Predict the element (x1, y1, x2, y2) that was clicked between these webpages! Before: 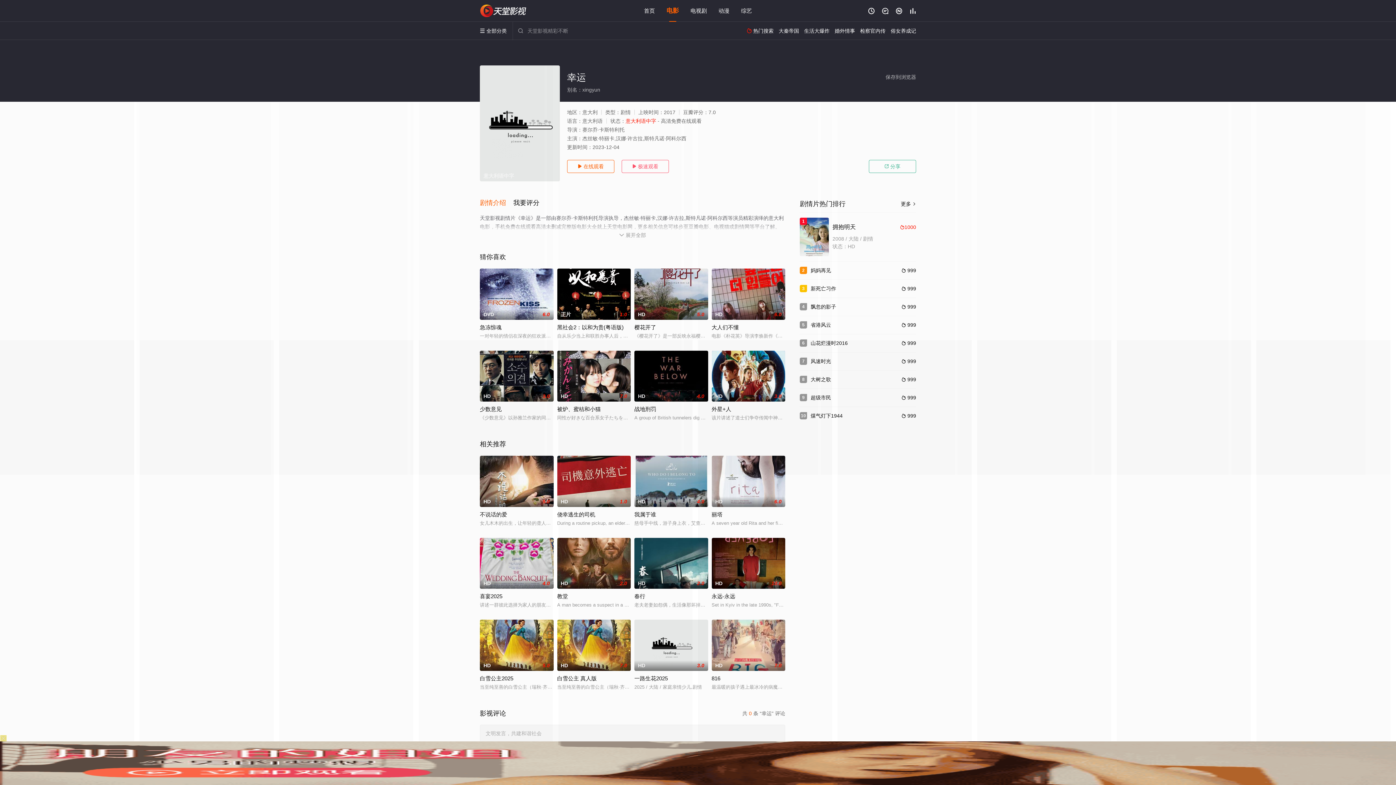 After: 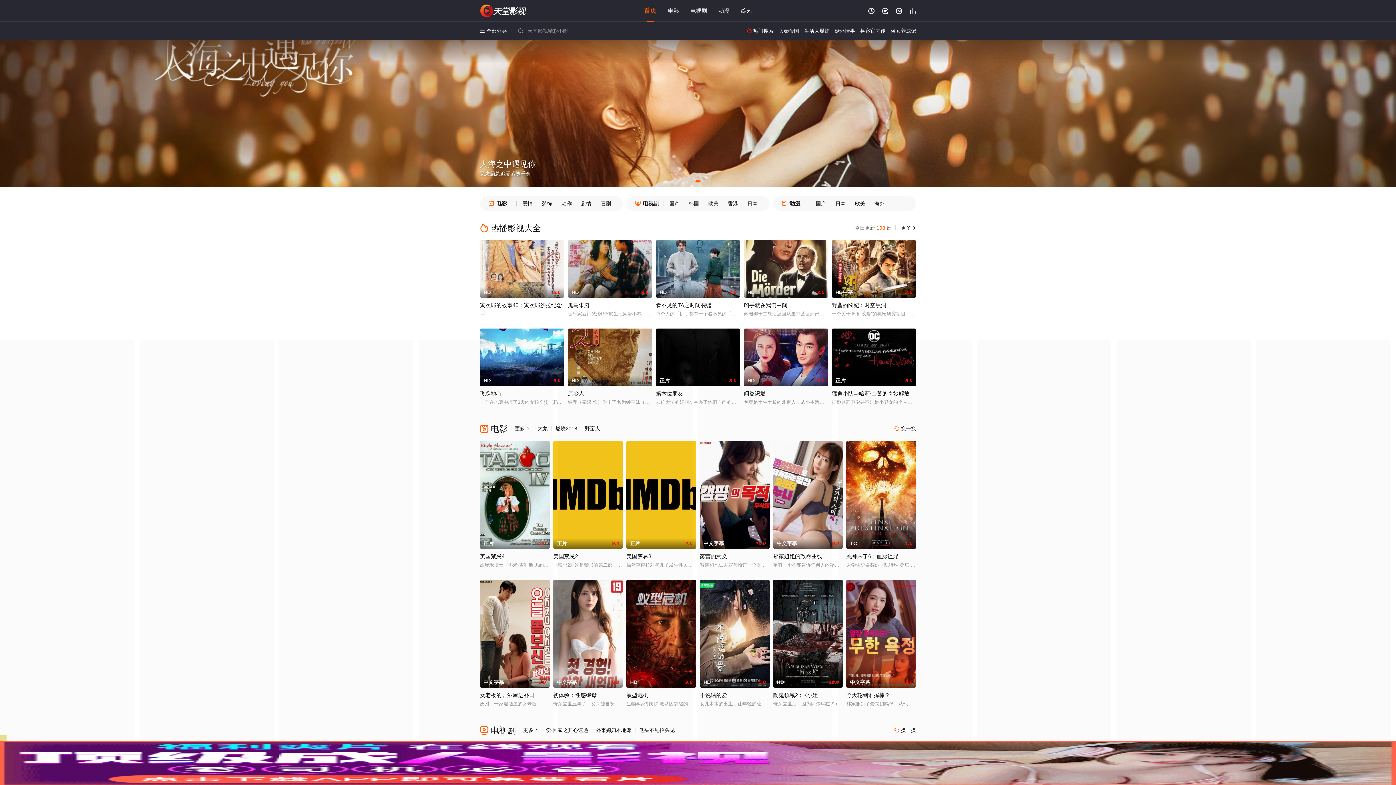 Action: label: 首页 bbox: (644, 7, 655, 13)